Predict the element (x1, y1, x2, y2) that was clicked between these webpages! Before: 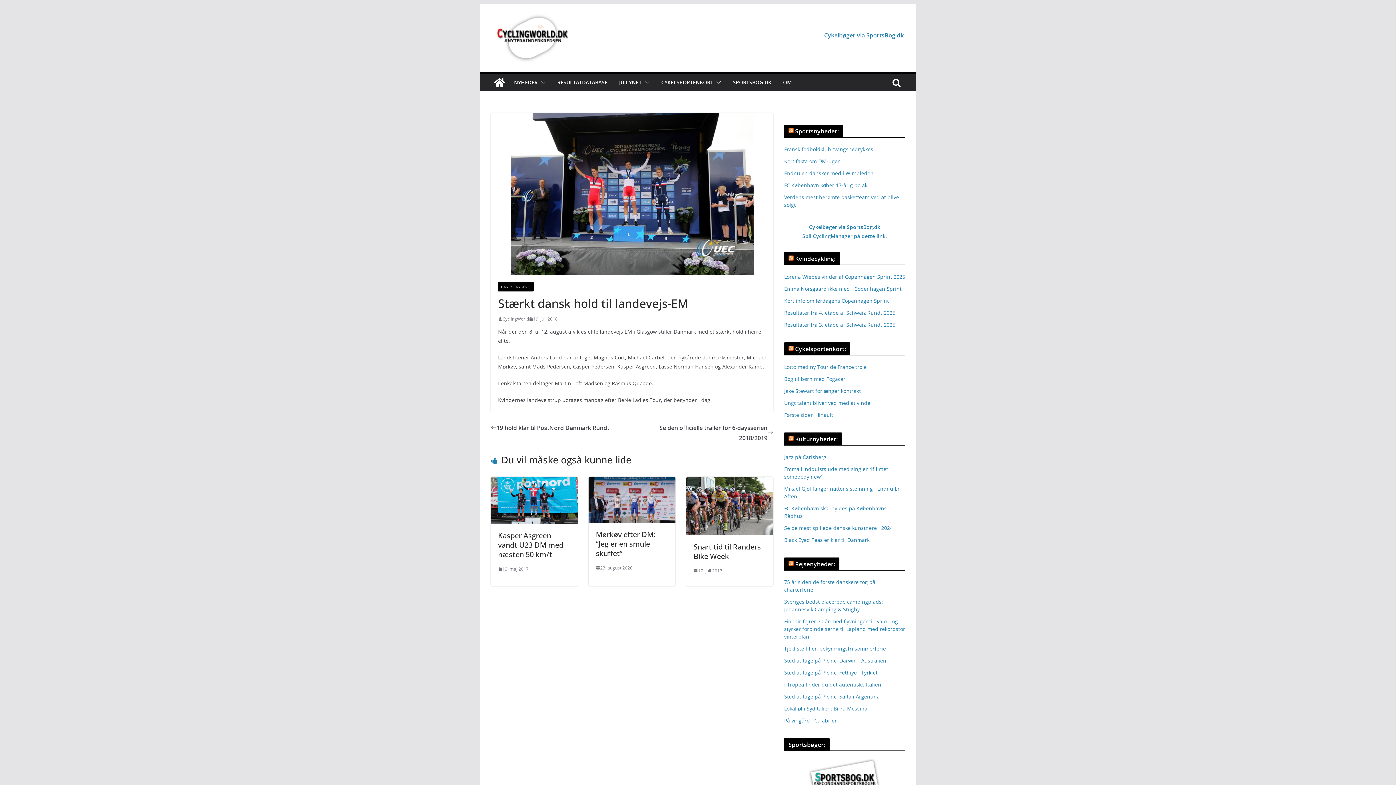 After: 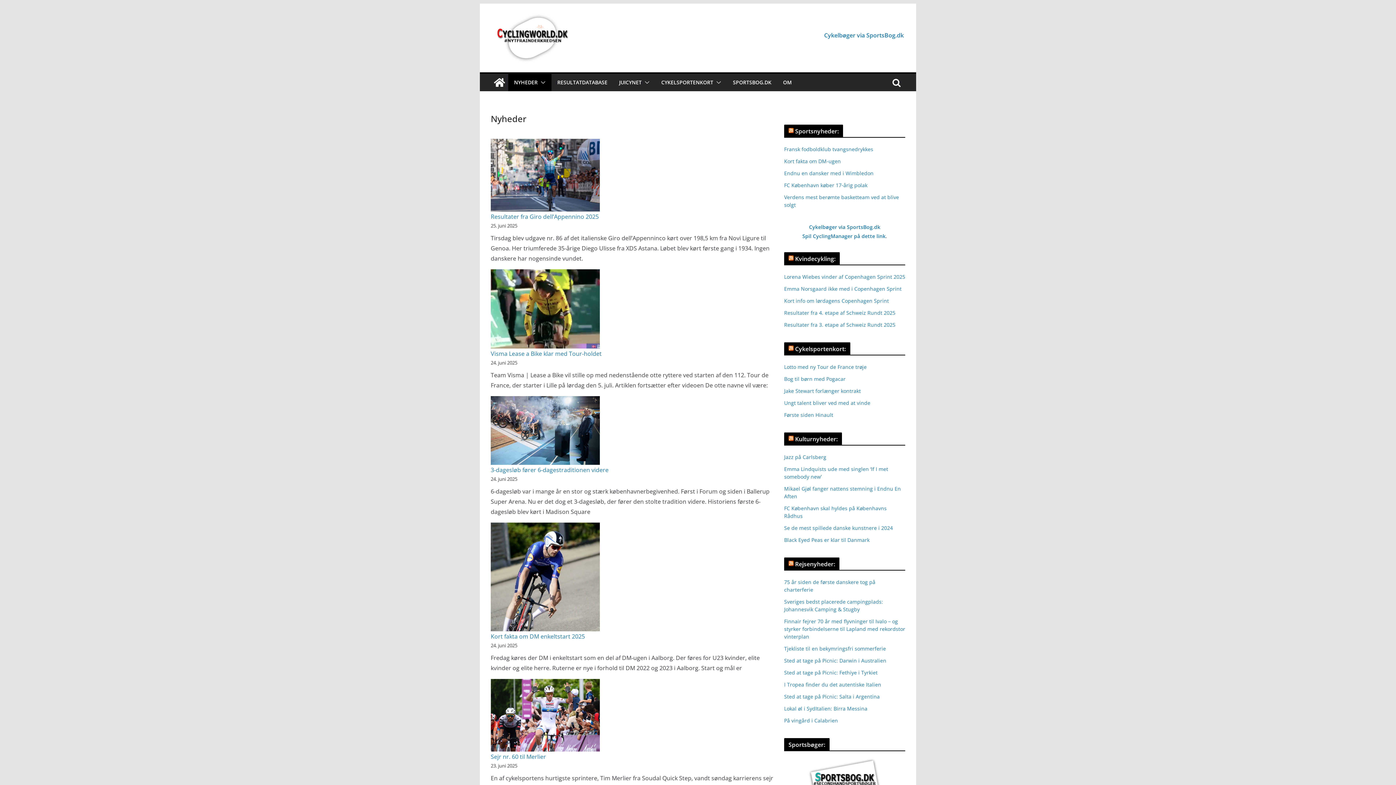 Action: label: NYHEDER bbox: (514, 77, 537, 87)